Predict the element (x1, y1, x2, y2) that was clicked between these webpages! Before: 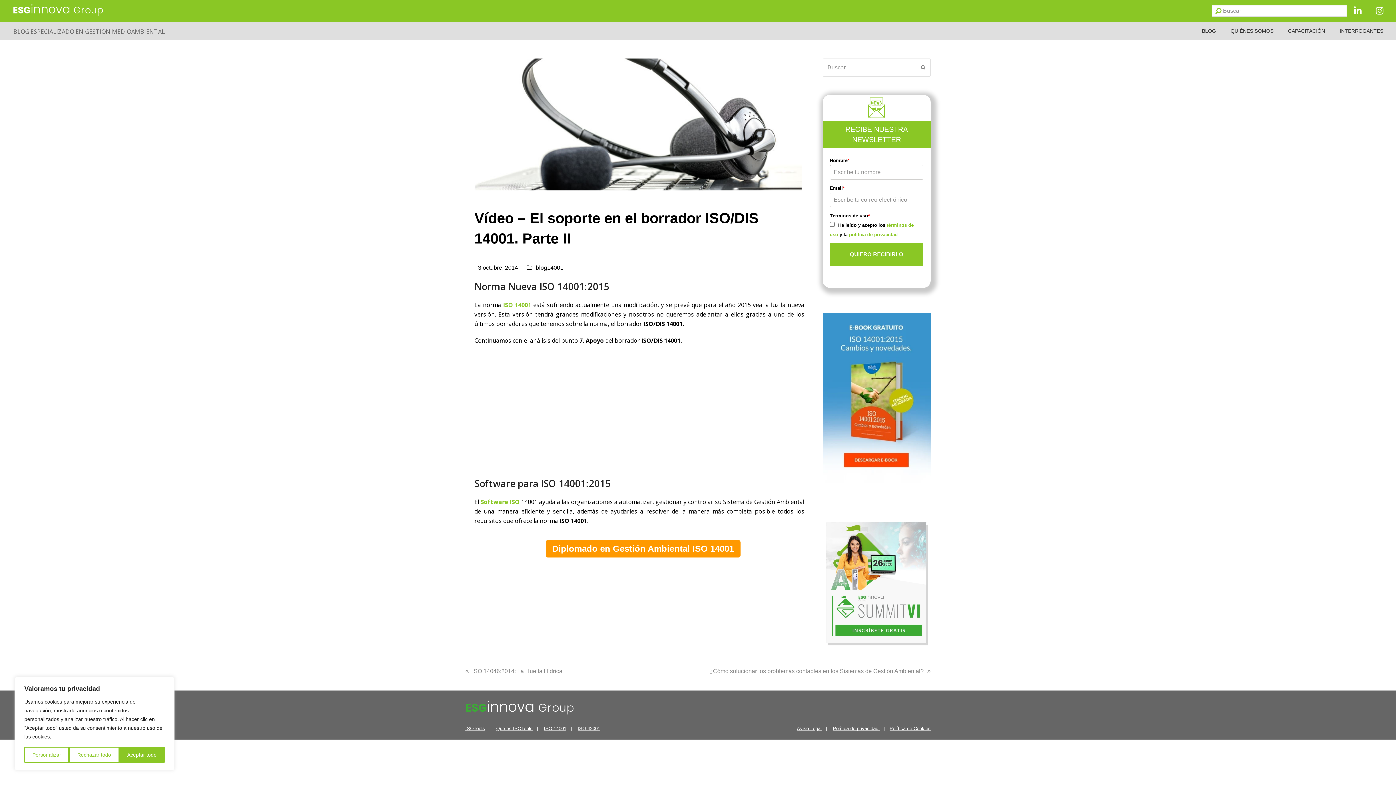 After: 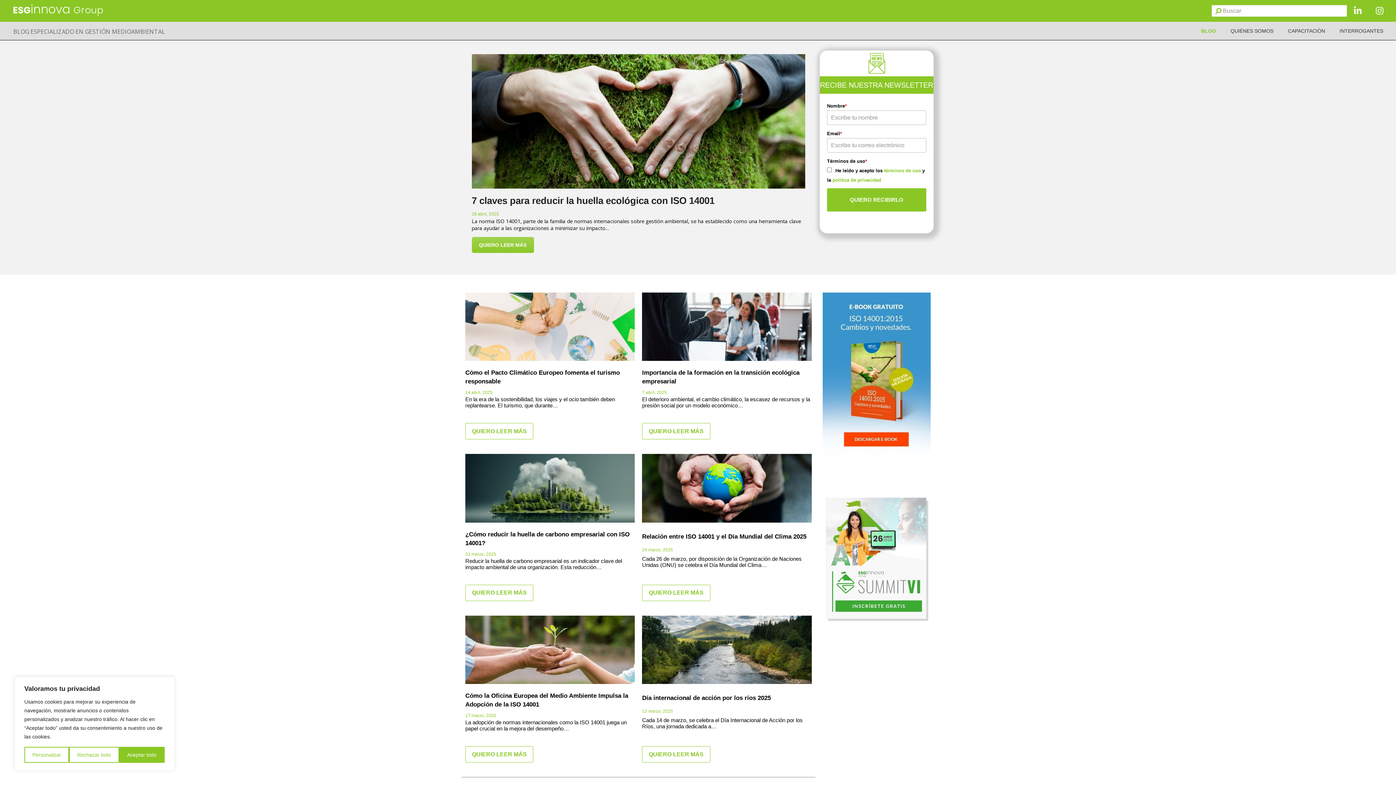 Action: label: BLOG bbox: (1194, 21, 1223, 40)